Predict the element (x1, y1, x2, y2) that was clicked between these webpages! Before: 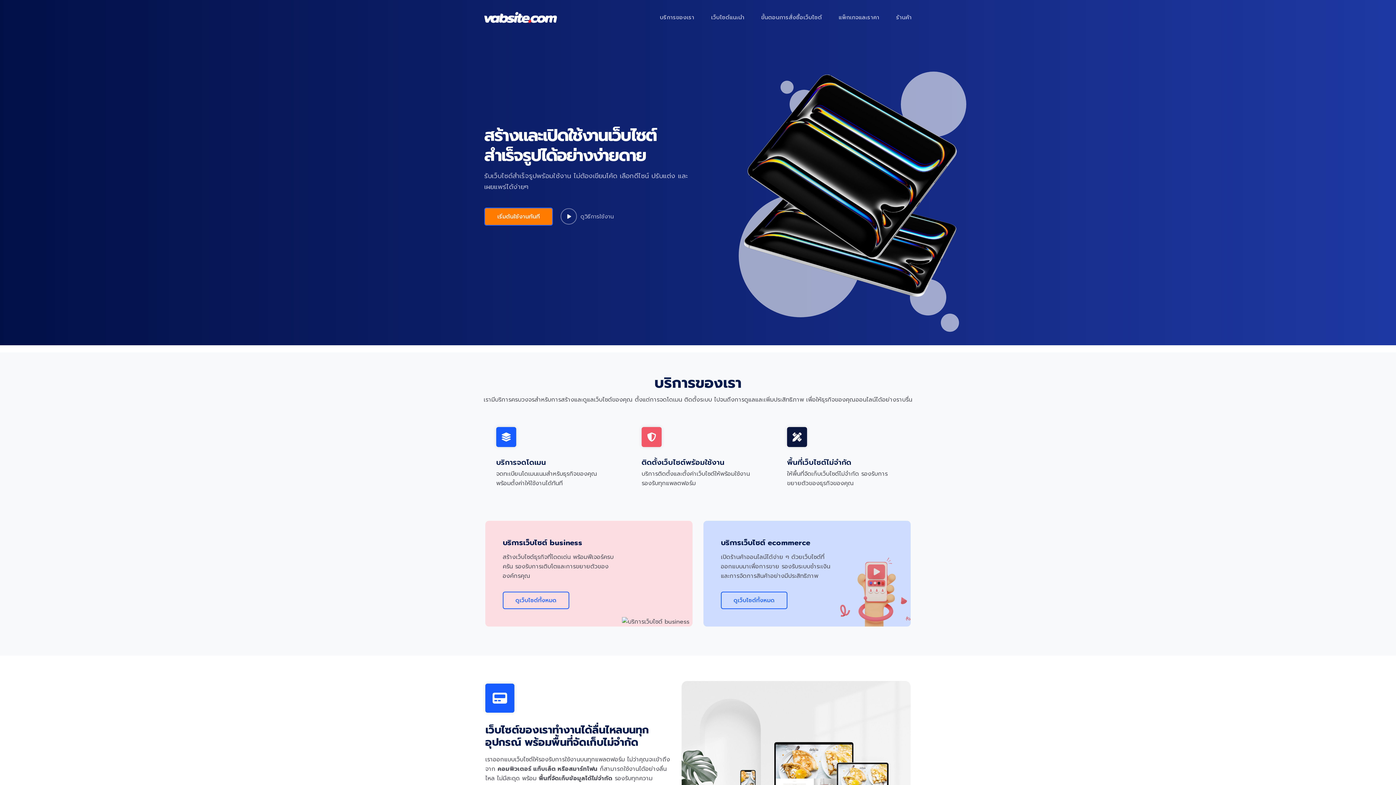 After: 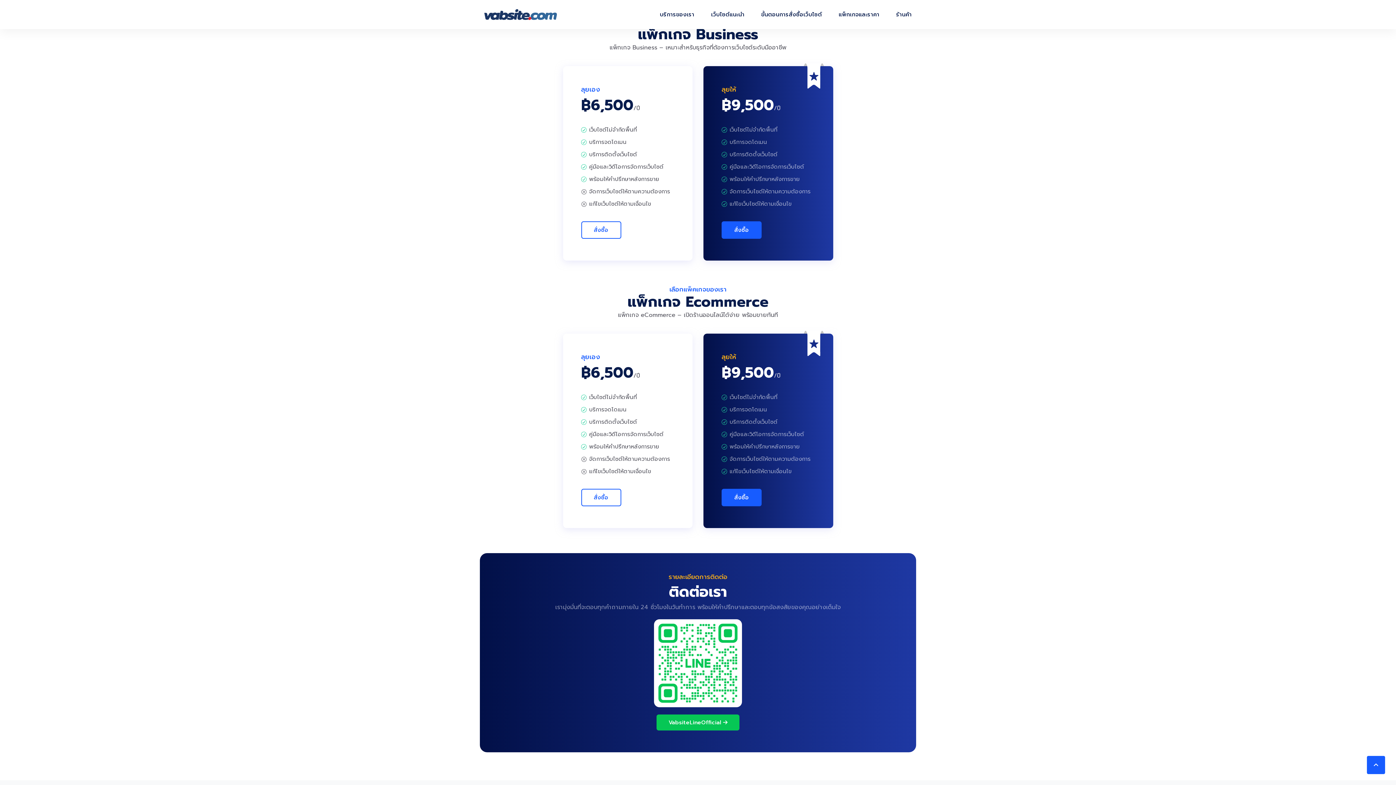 Action: label: แพ็กเกจและราคา bbox: (838, 13, 879, 21)